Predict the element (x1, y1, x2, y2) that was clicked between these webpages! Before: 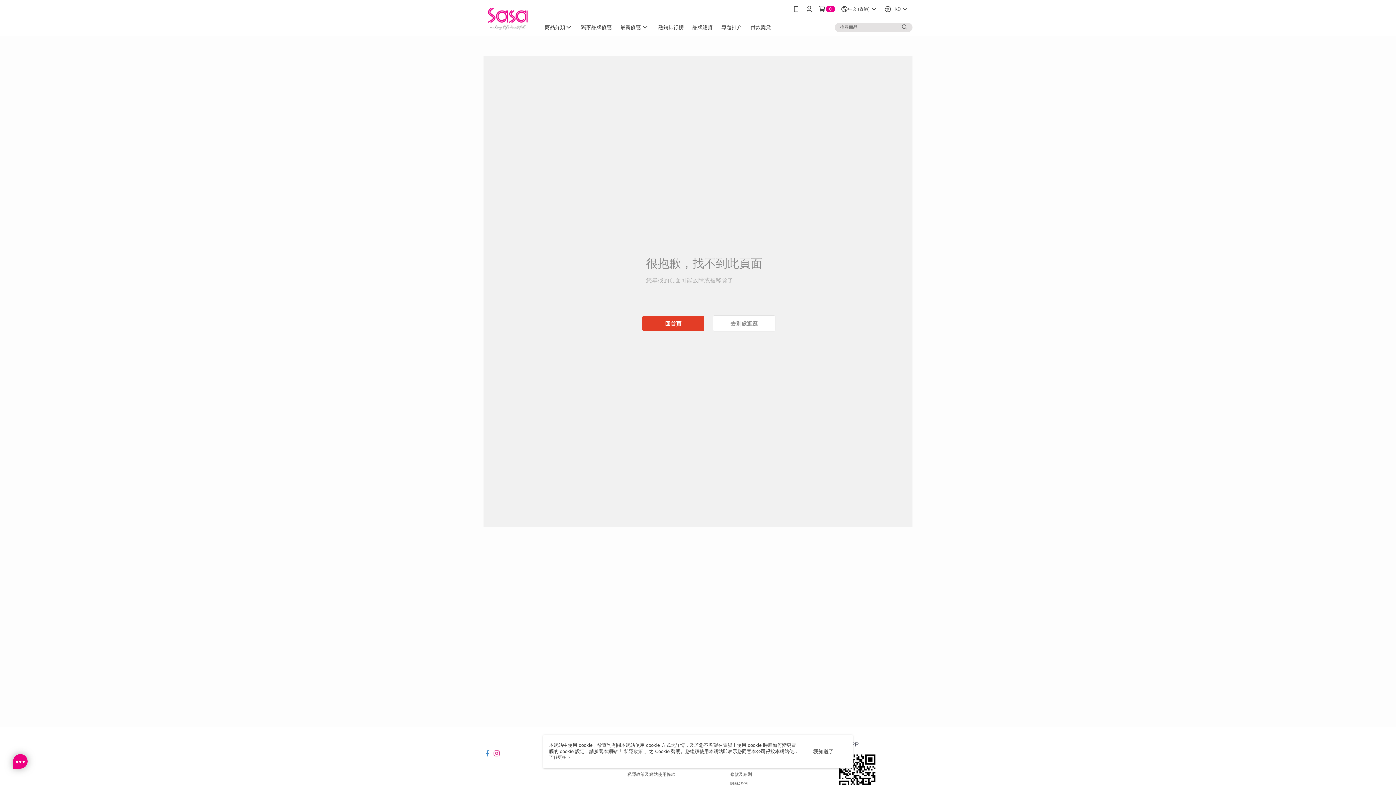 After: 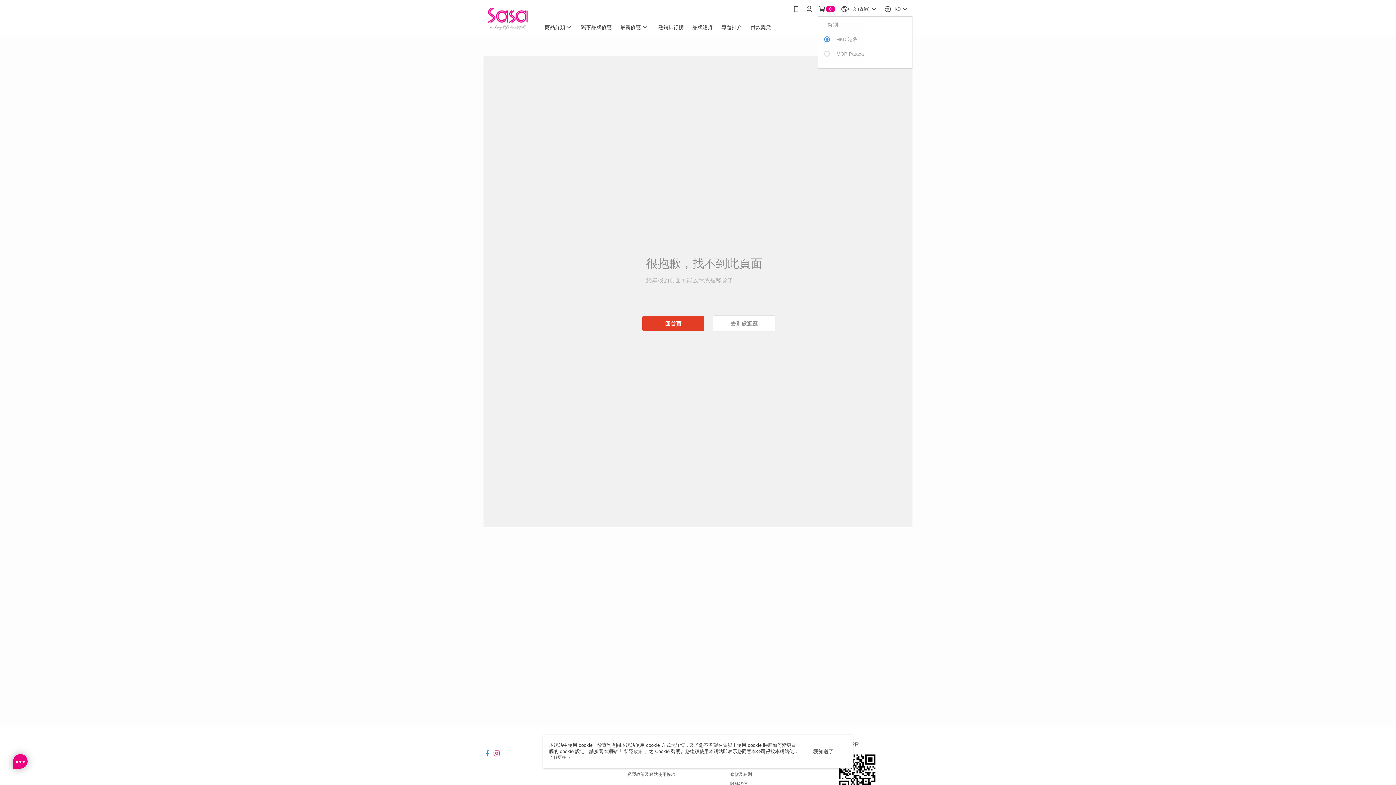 Action: label: HKD bbox: (884, 0, 909, 18)